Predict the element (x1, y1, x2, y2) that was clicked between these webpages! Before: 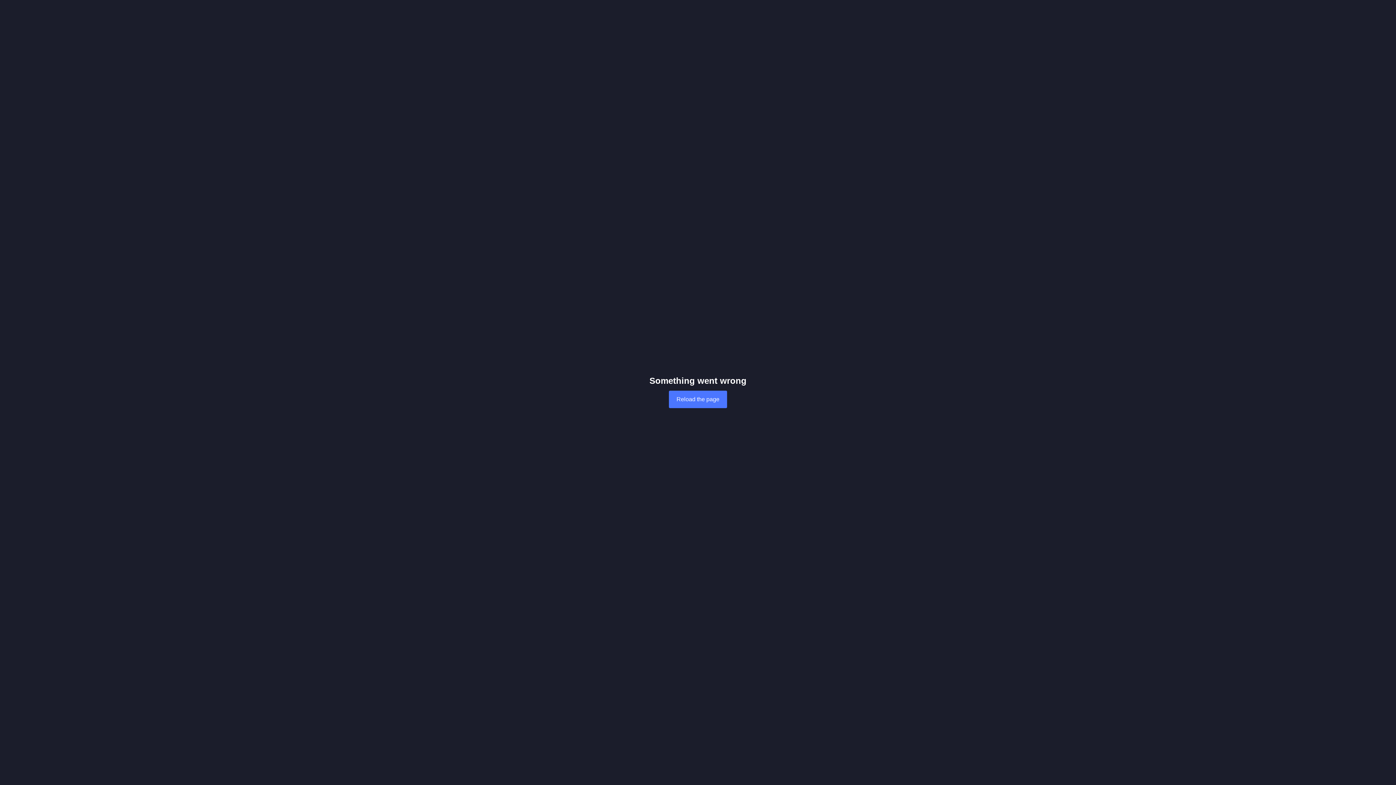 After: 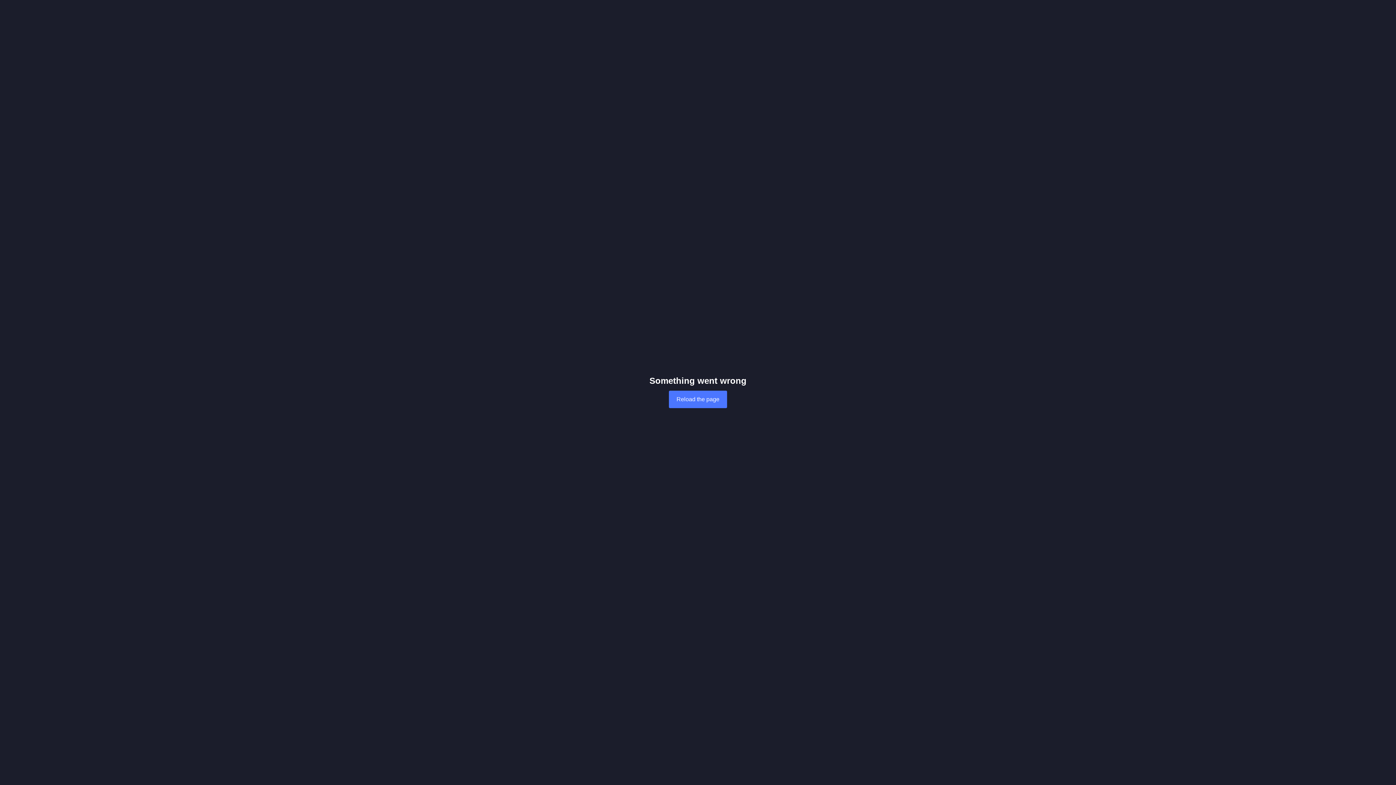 Action: label: Reload the page bbox: (669, 390, 727, 408)